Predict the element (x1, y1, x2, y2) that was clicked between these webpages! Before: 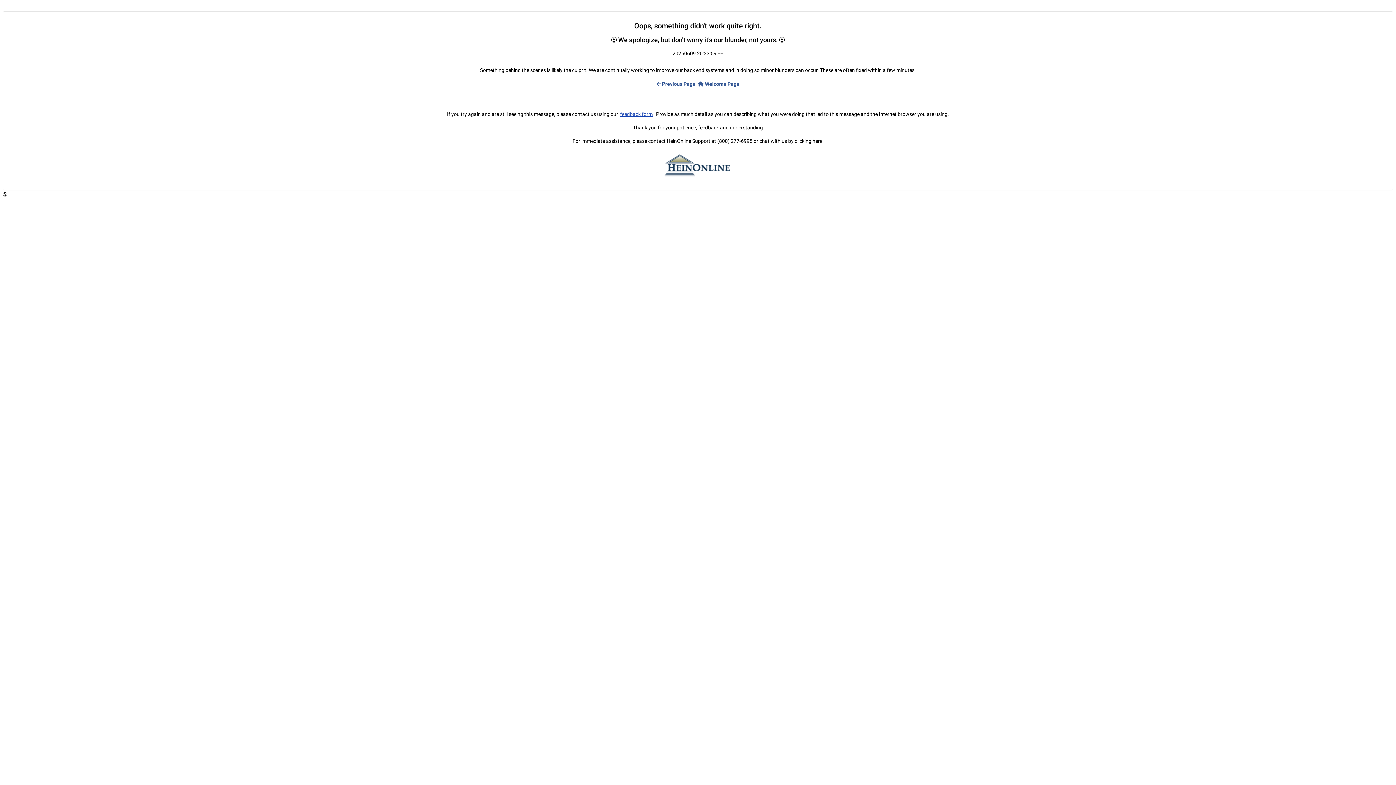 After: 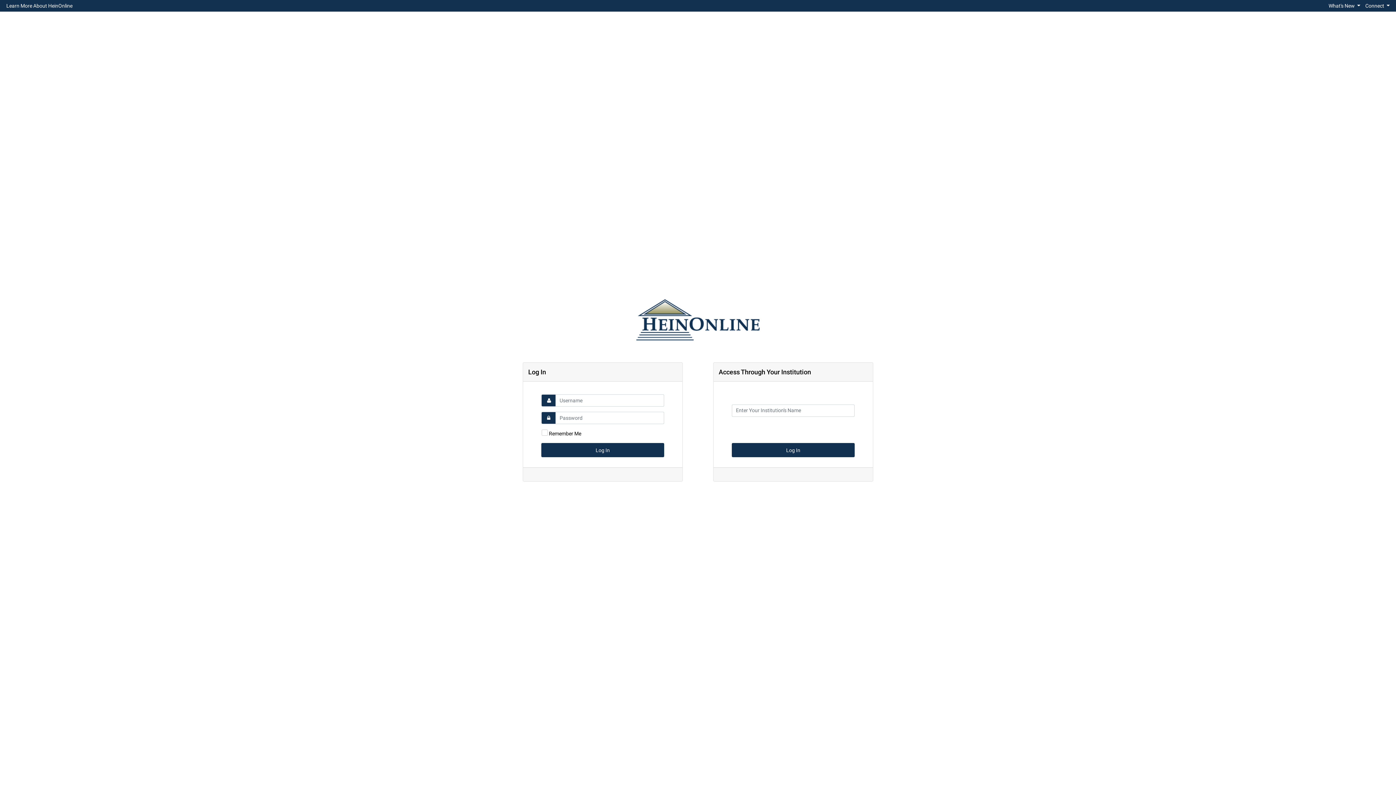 Action: bbox: (697, 80, 740, 87) label:  Welcome Page